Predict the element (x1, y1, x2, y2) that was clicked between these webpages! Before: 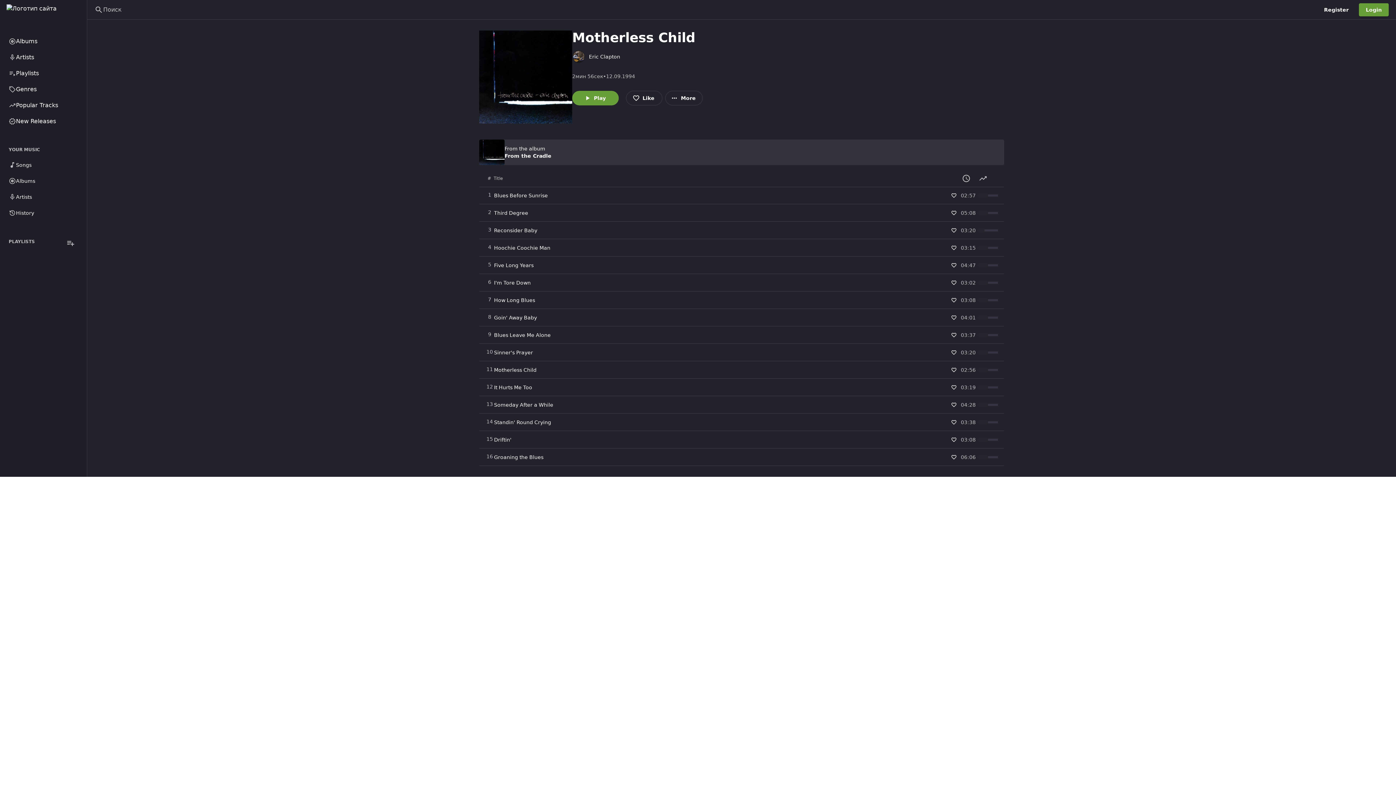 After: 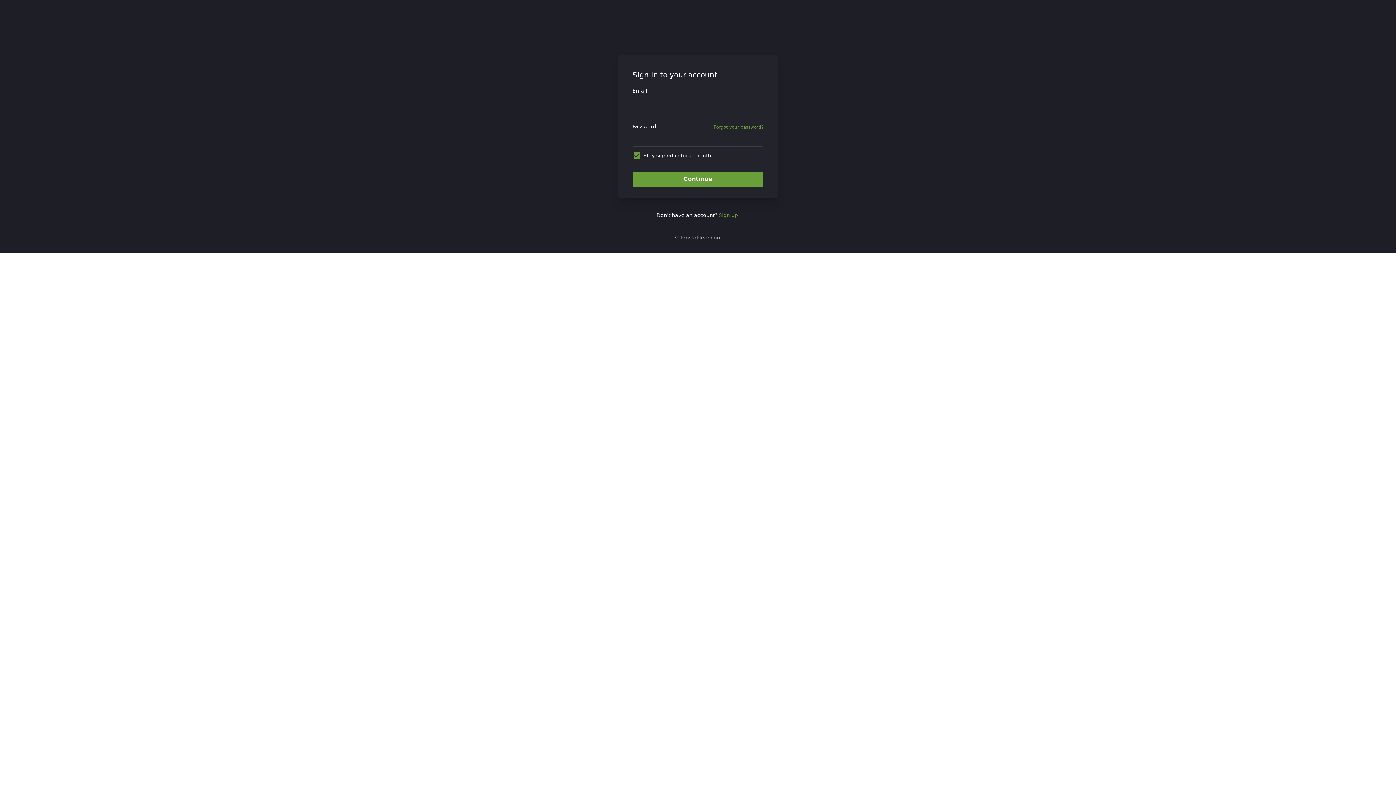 Action: bbox: (948, 294, 959, 305)